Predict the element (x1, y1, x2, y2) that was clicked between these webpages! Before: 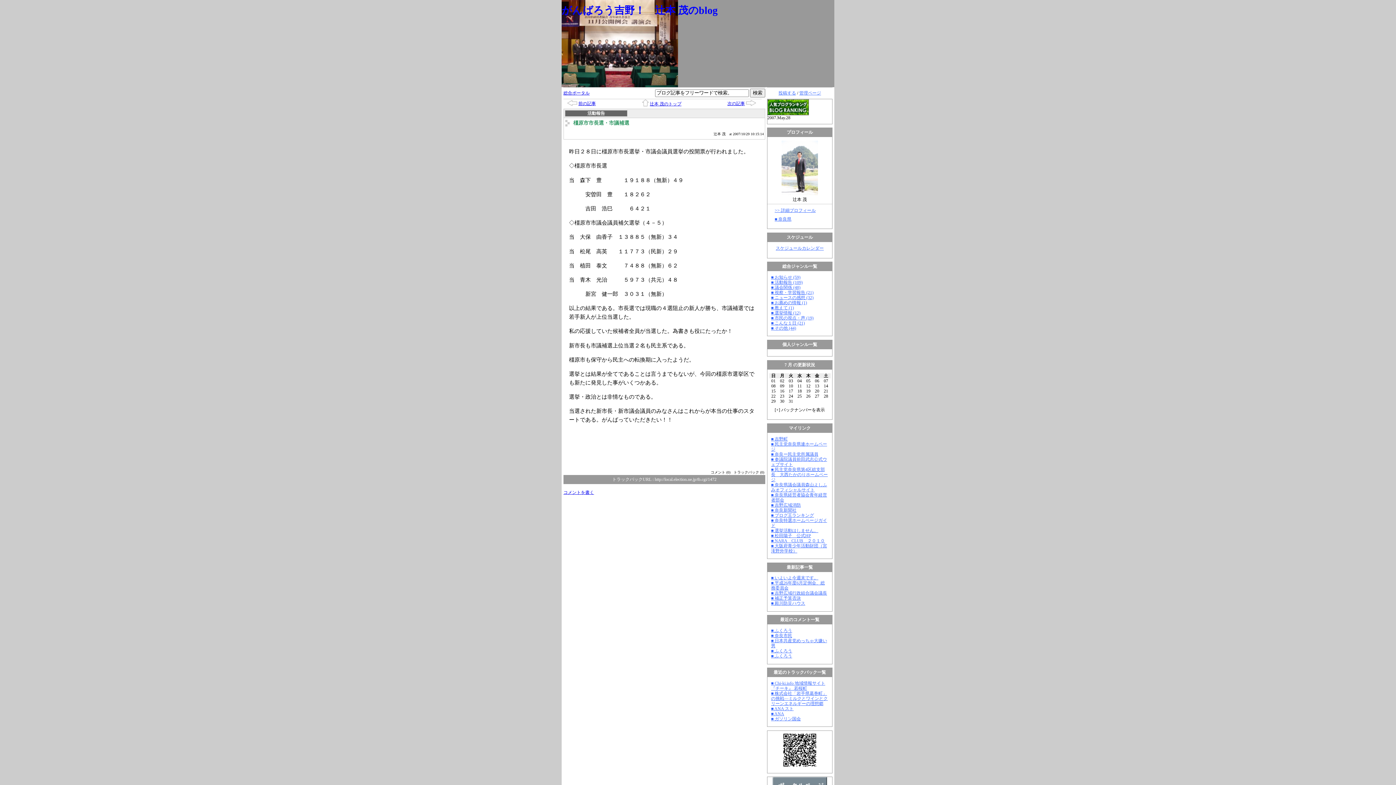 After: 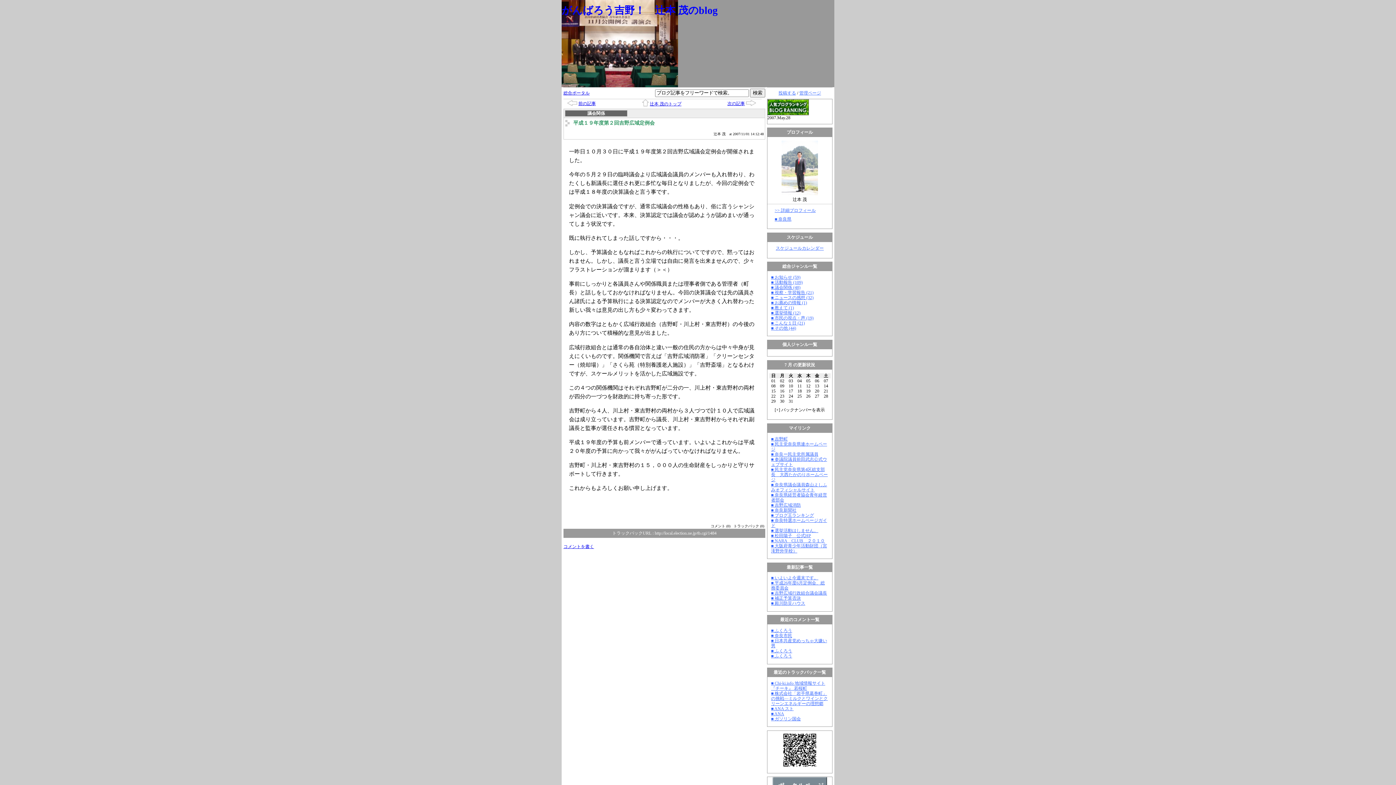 Action: bbox: (727, 101, 745, 106) label: 次の記事